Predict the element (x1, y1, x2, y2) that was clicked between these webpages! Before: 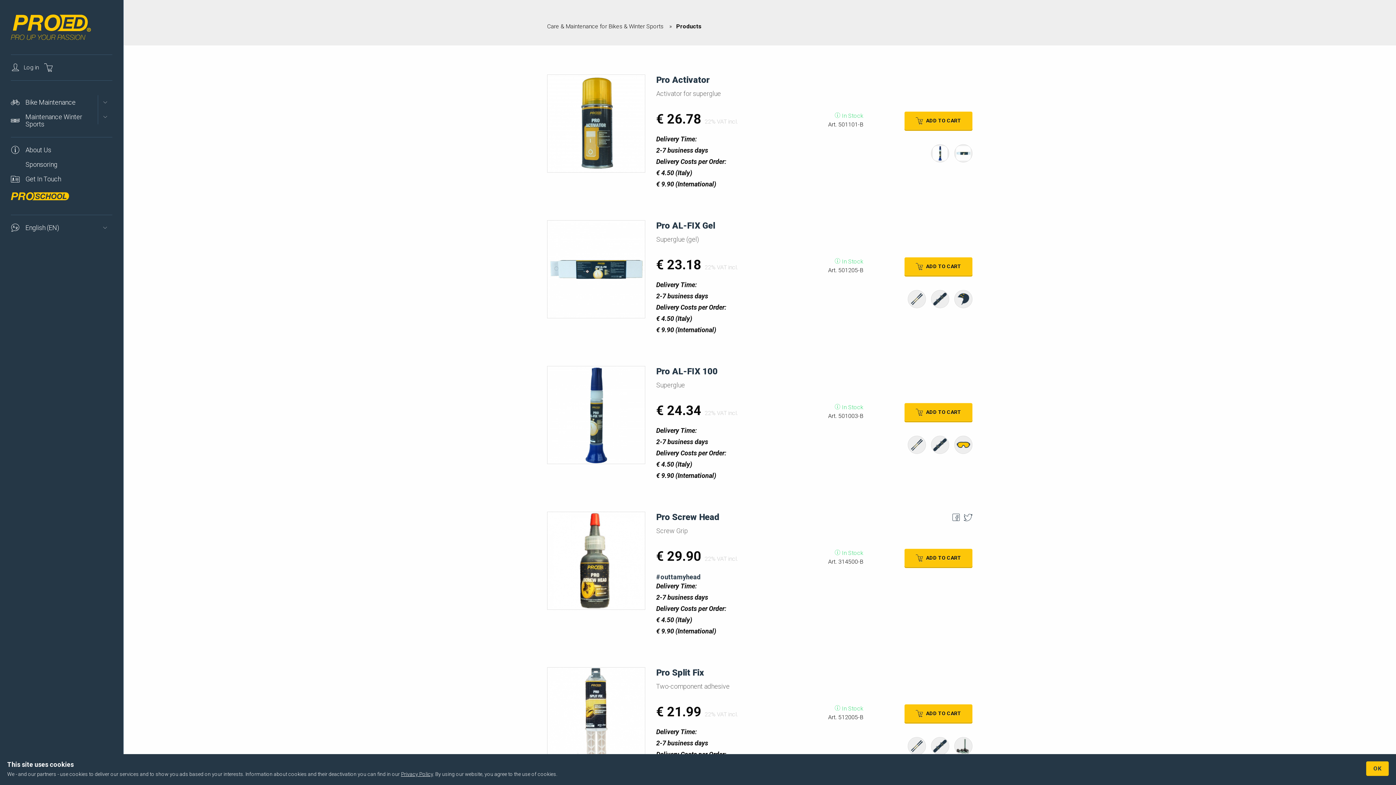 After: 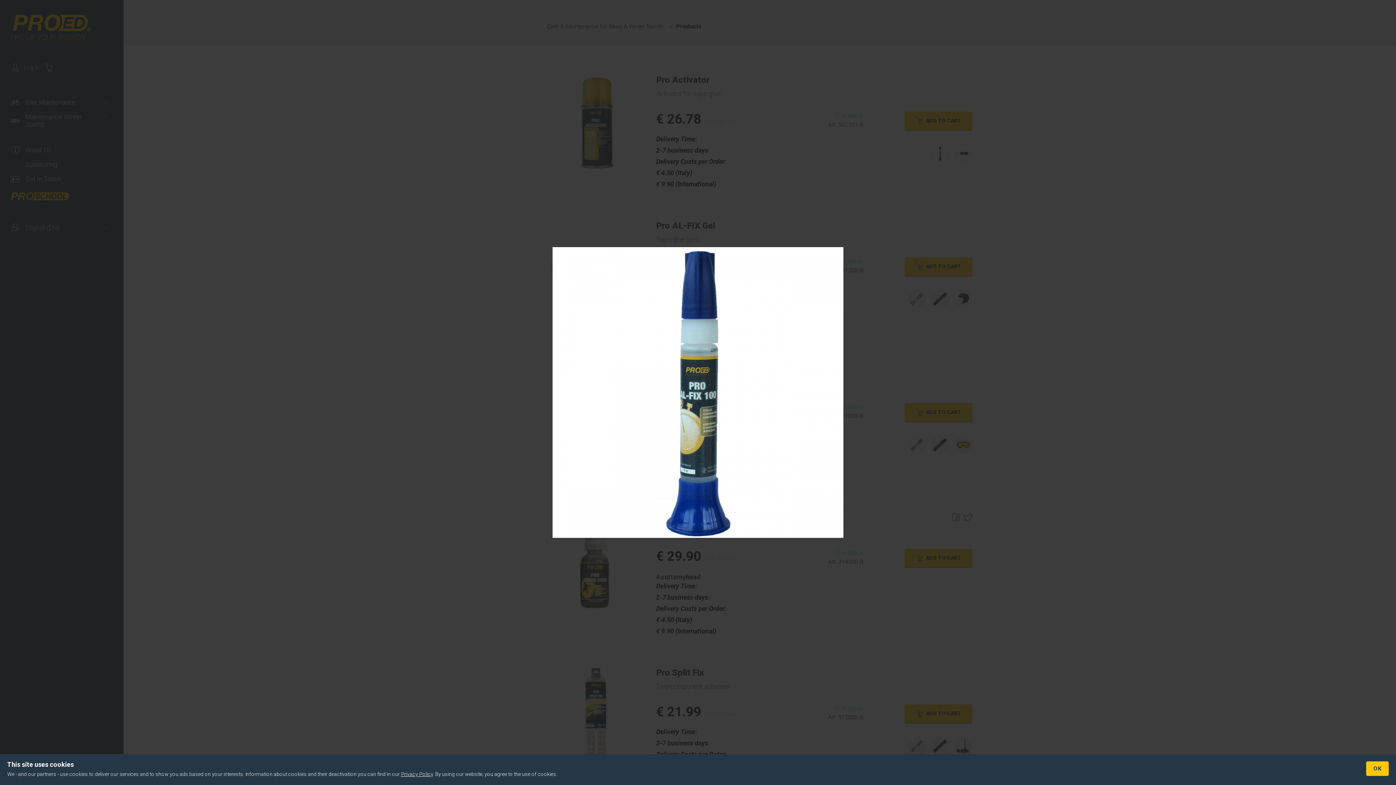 Action: bbox: (931, 144, 949, 162)